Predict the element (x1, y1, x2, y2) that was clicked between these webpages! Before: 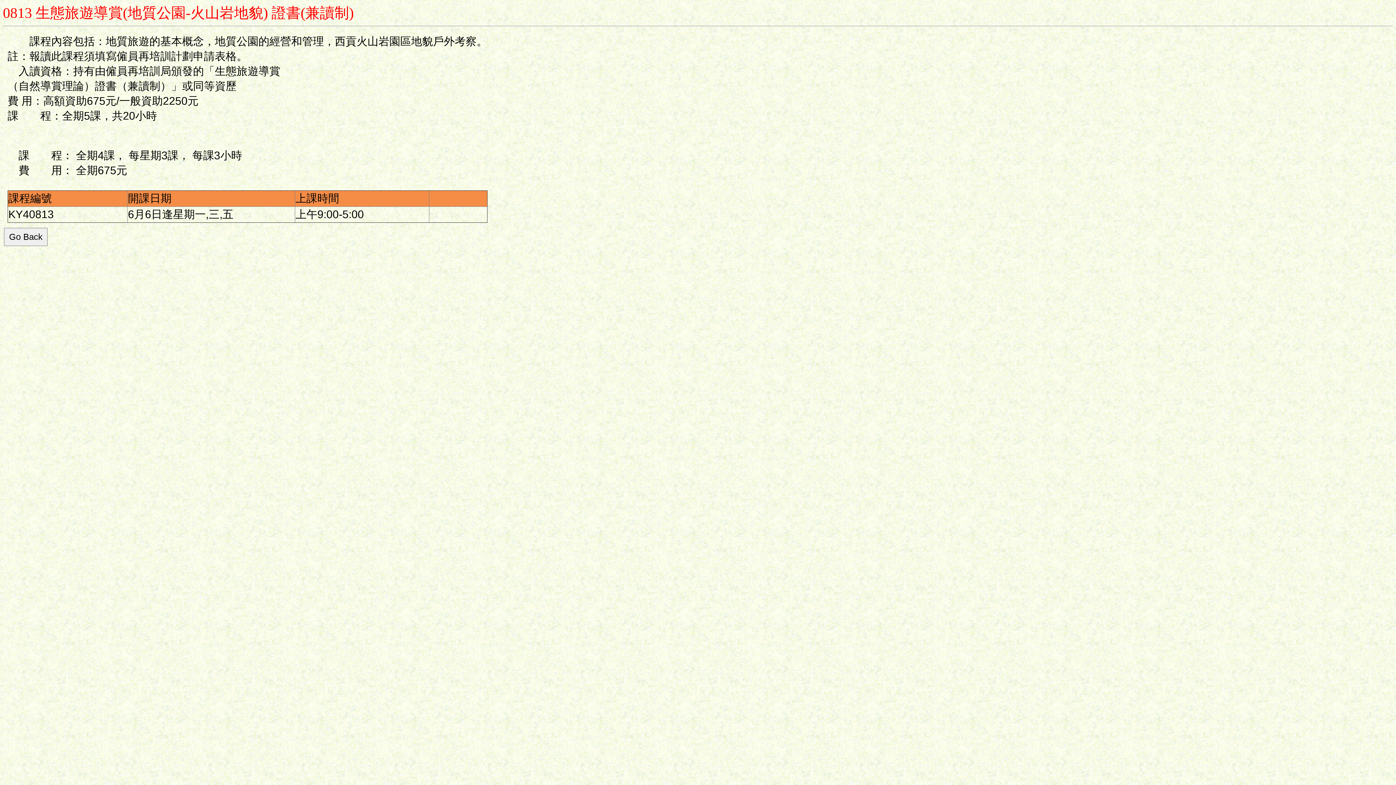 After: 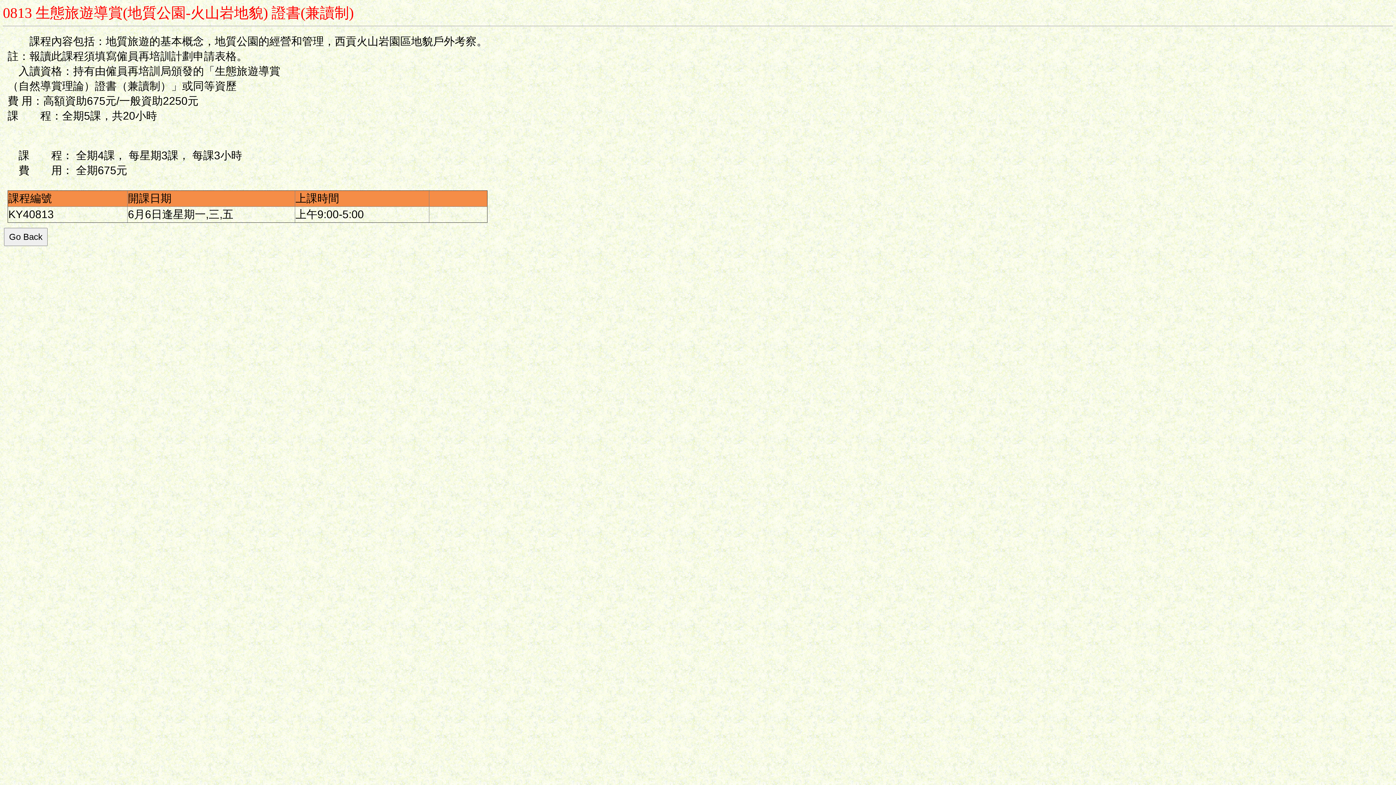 Action: bbox: (4, 228, 47, 246) label: Go Back